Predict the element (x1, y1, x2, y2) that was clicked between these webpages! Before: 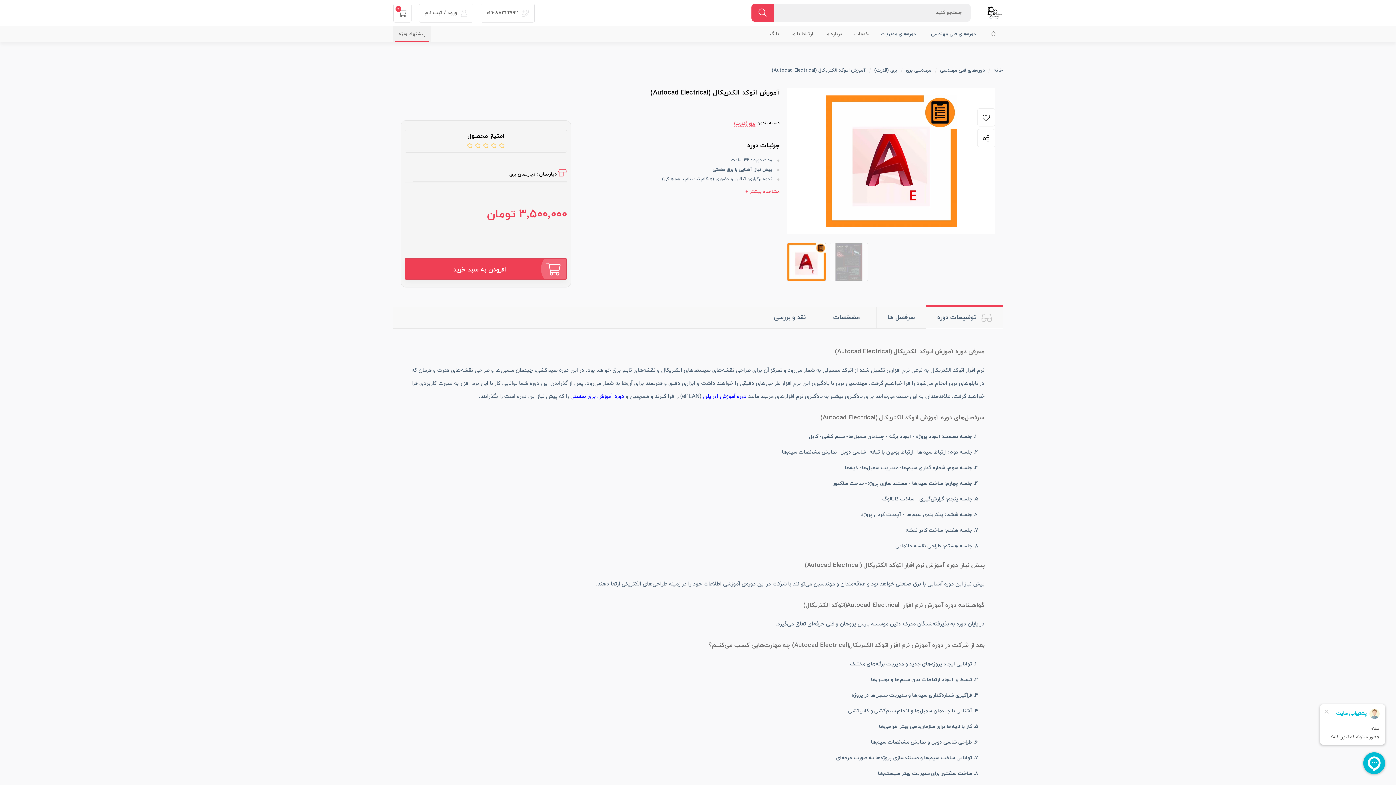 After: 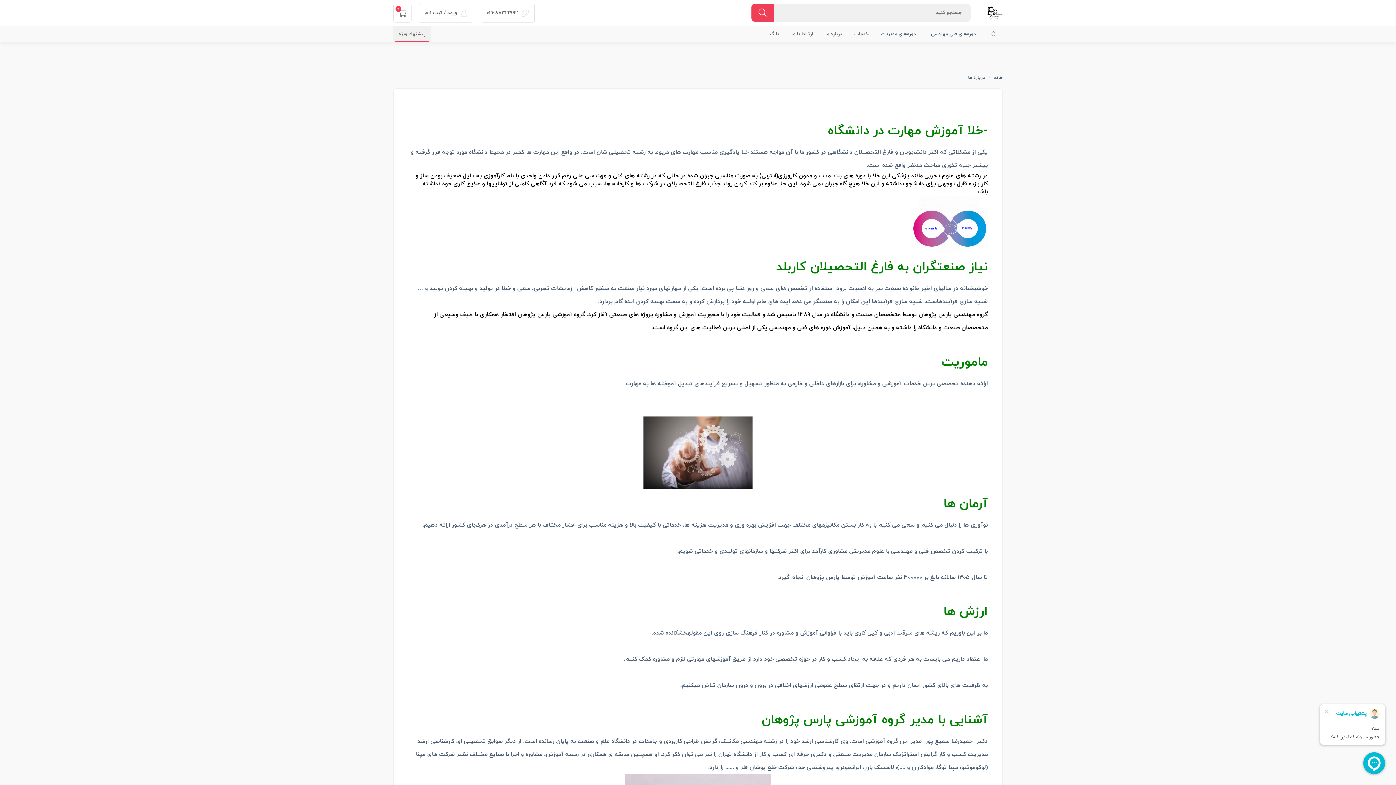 Action: bbox: (825, 30, 842, 37) label: درباره ما